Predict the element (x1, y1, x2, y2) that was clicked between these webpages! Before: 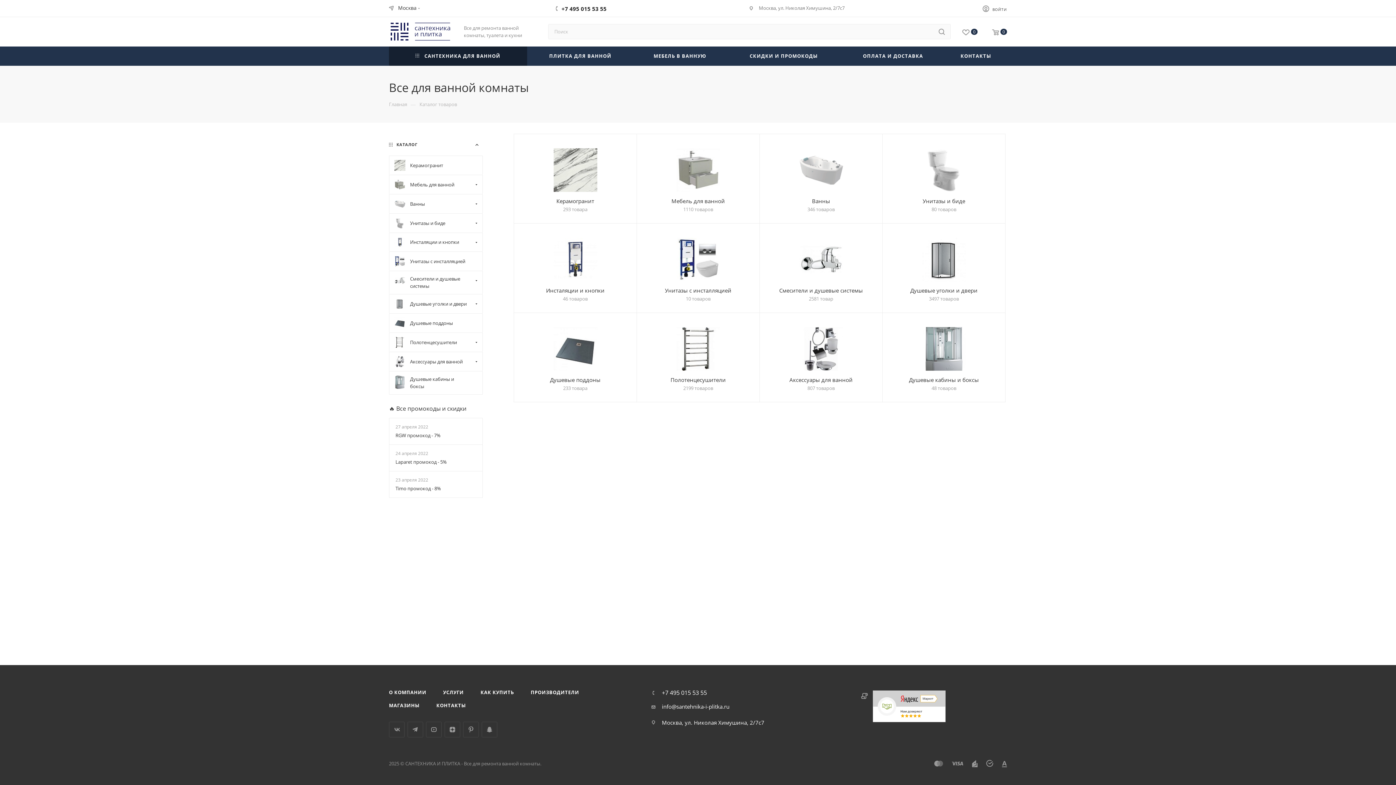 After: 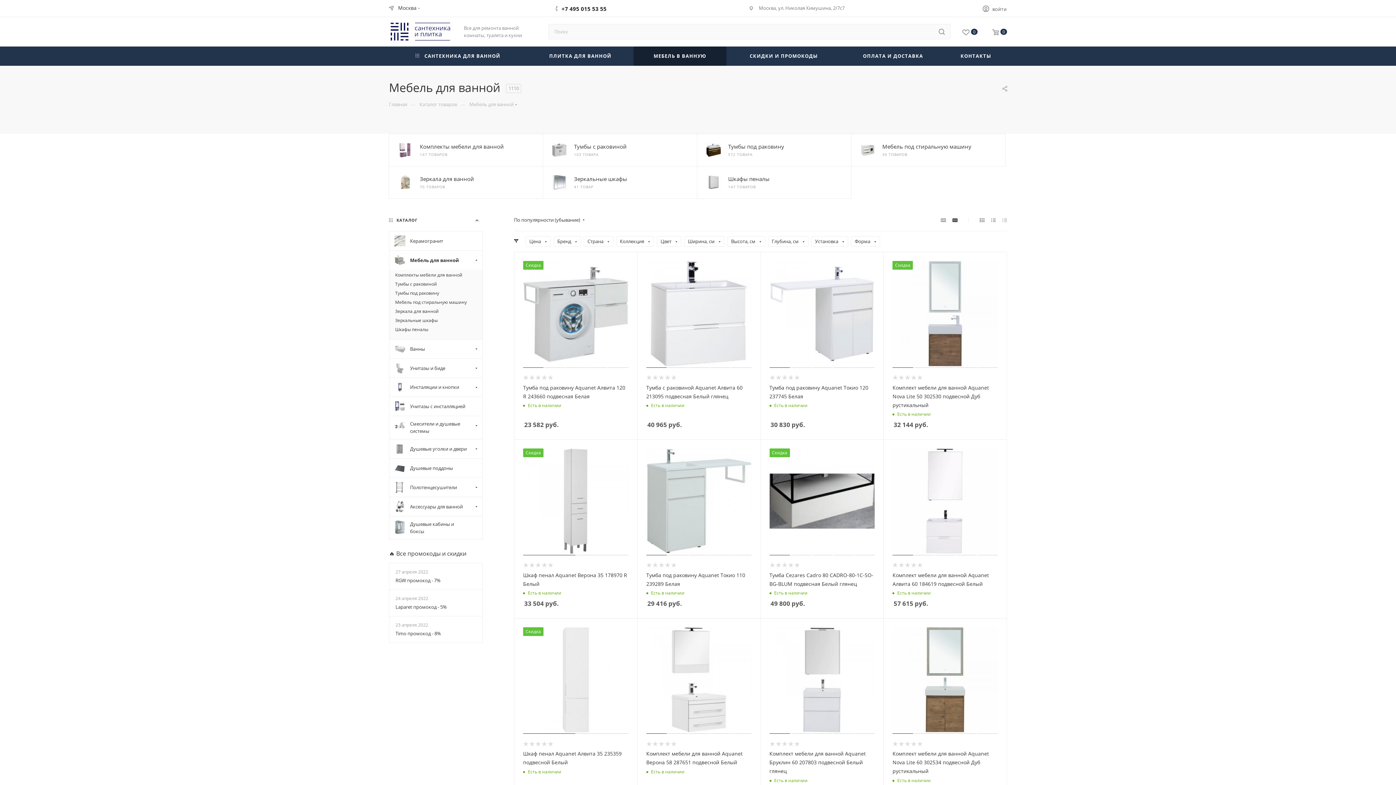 Action: label: Мебель для ванной bbox: (389, 174, 482, 194)